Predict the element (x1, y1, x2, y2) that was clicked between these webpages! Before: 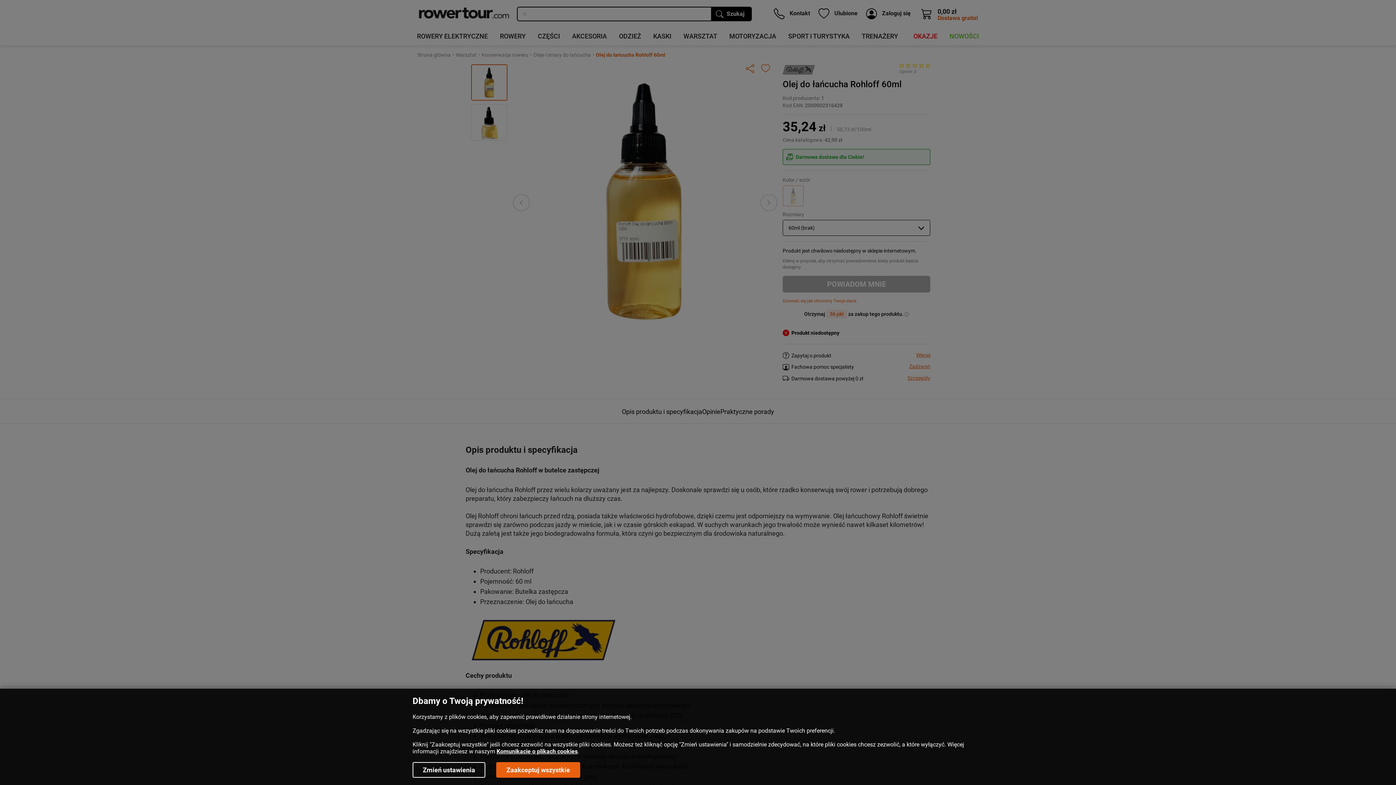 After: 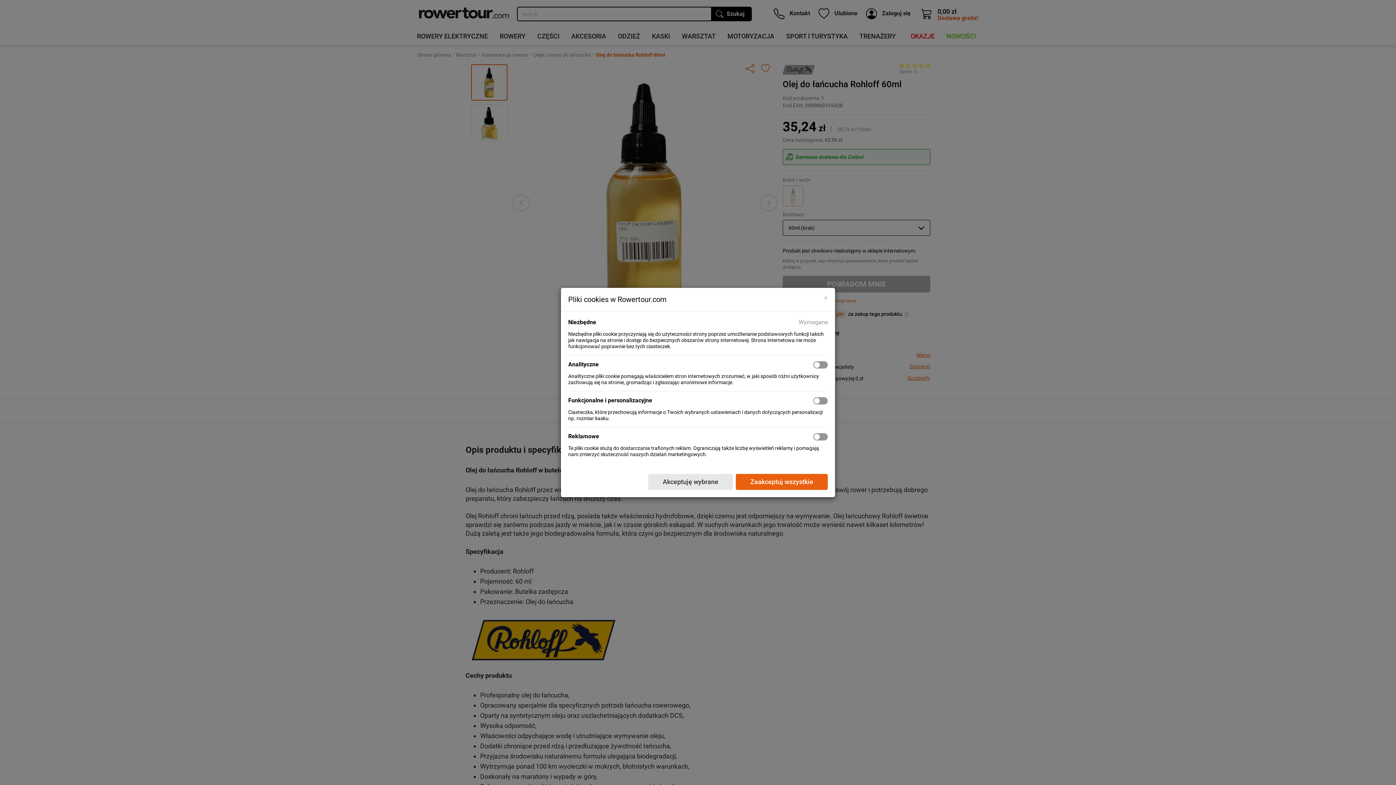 Action: bbox: (412, 762, 485, 778) label: Zmień ustawienia